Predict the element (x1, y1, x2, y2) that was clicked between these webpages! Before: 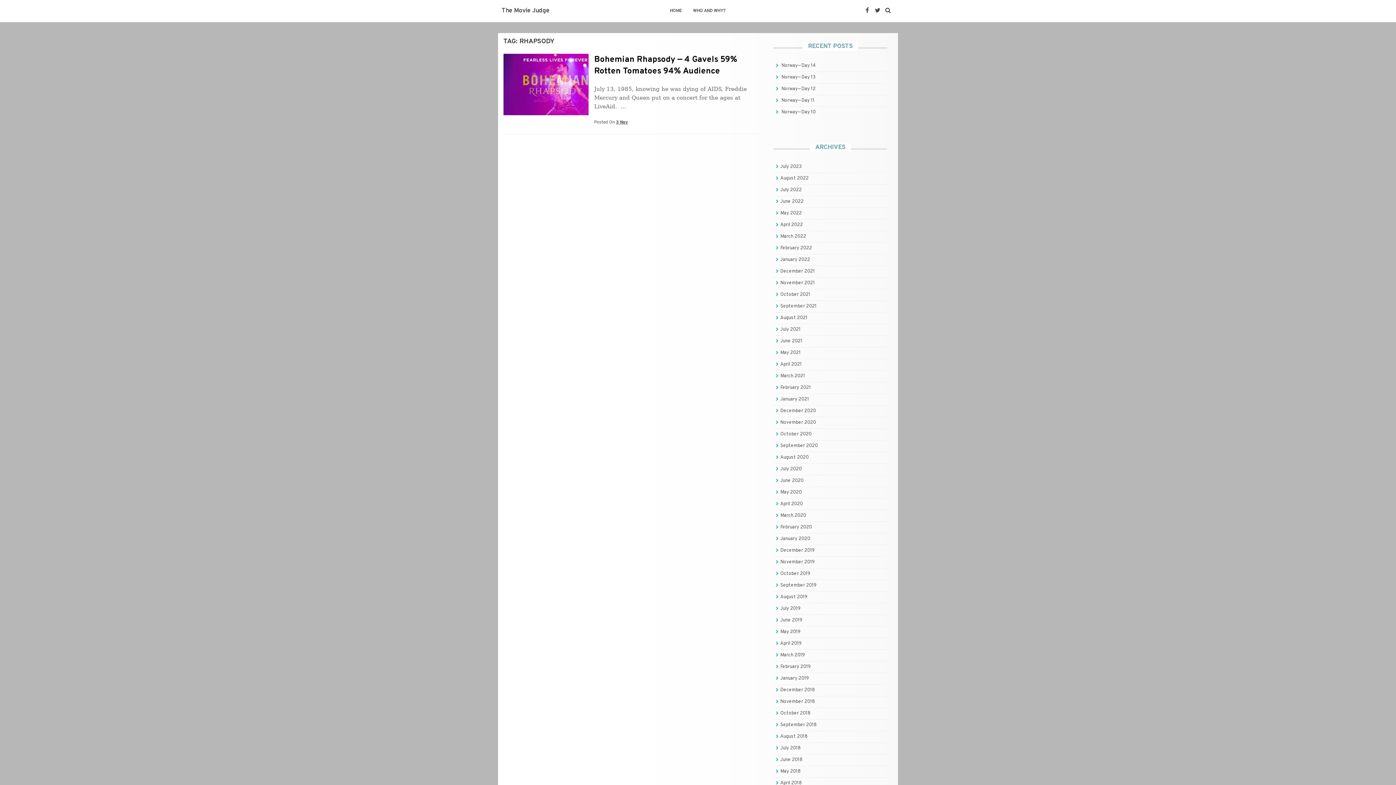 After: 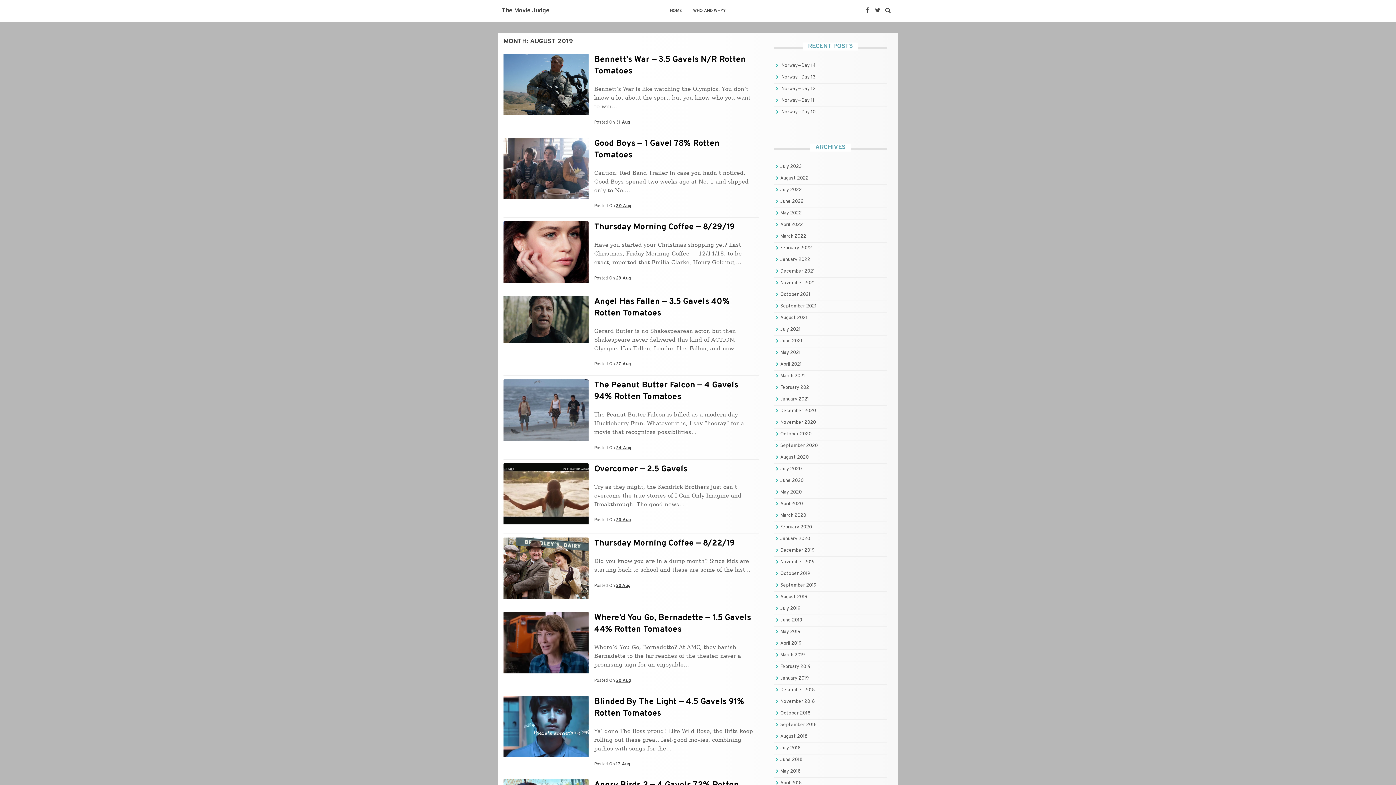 Action: label: August 2019 bbox: (780, 594, 807, 600)